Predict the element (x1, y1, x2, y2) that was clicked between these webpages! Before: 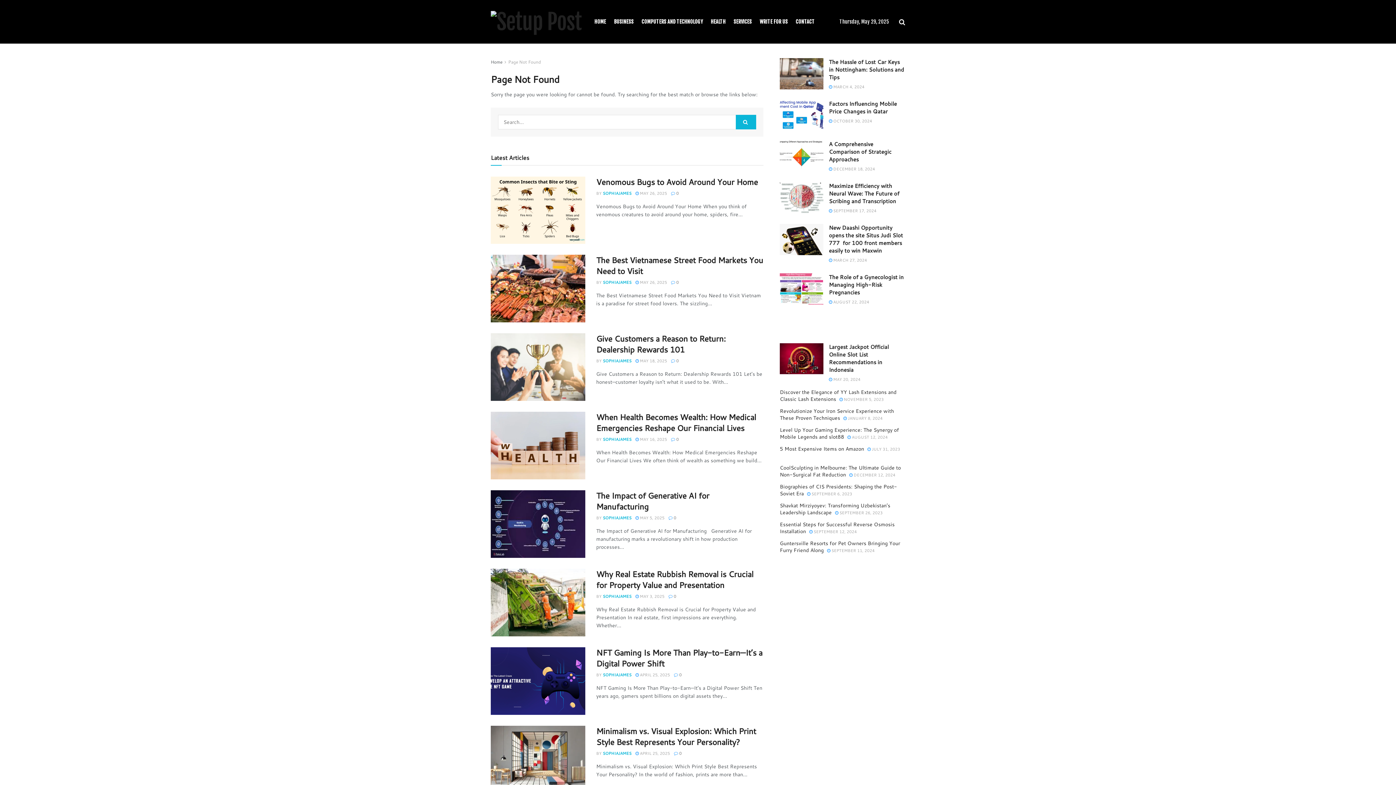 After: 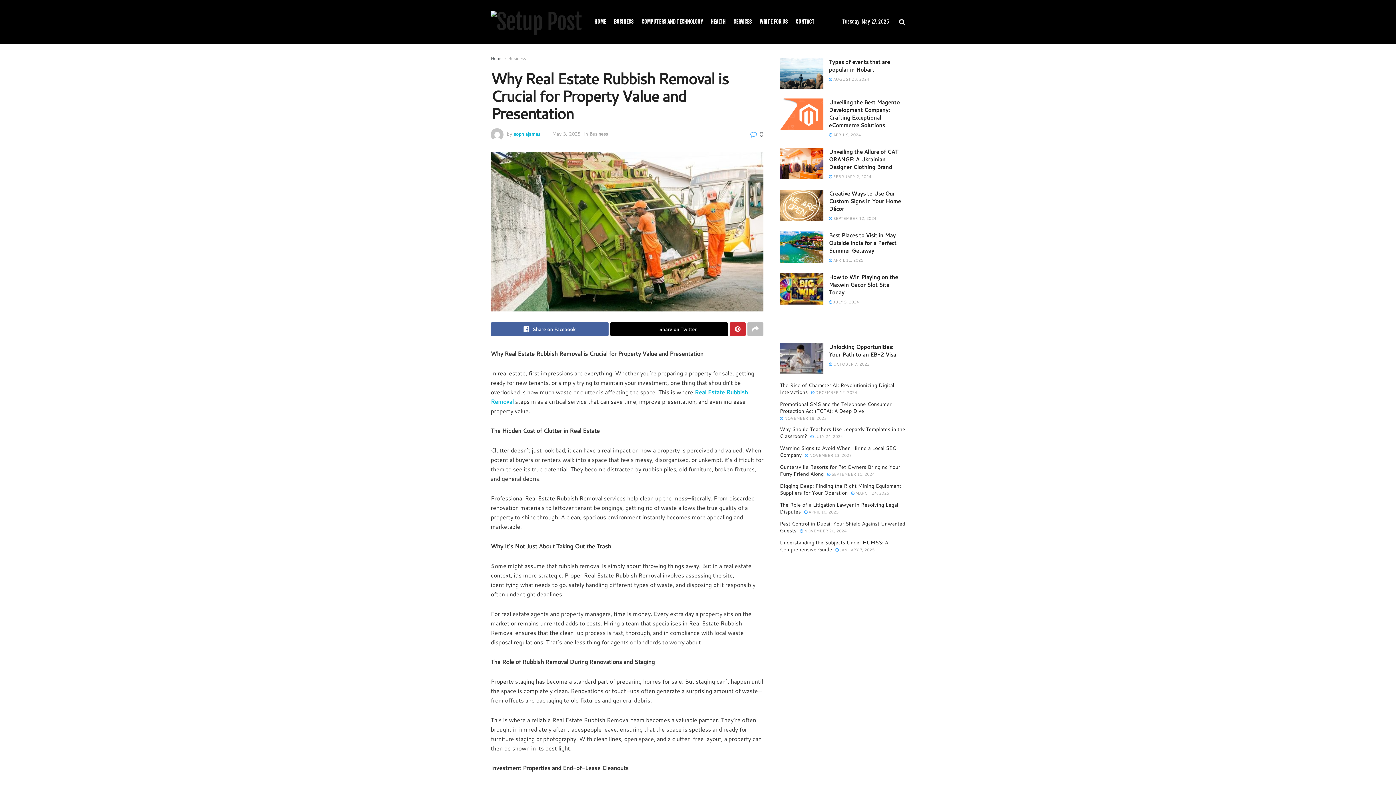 Action: bbox: (490, 569, 585, 636)